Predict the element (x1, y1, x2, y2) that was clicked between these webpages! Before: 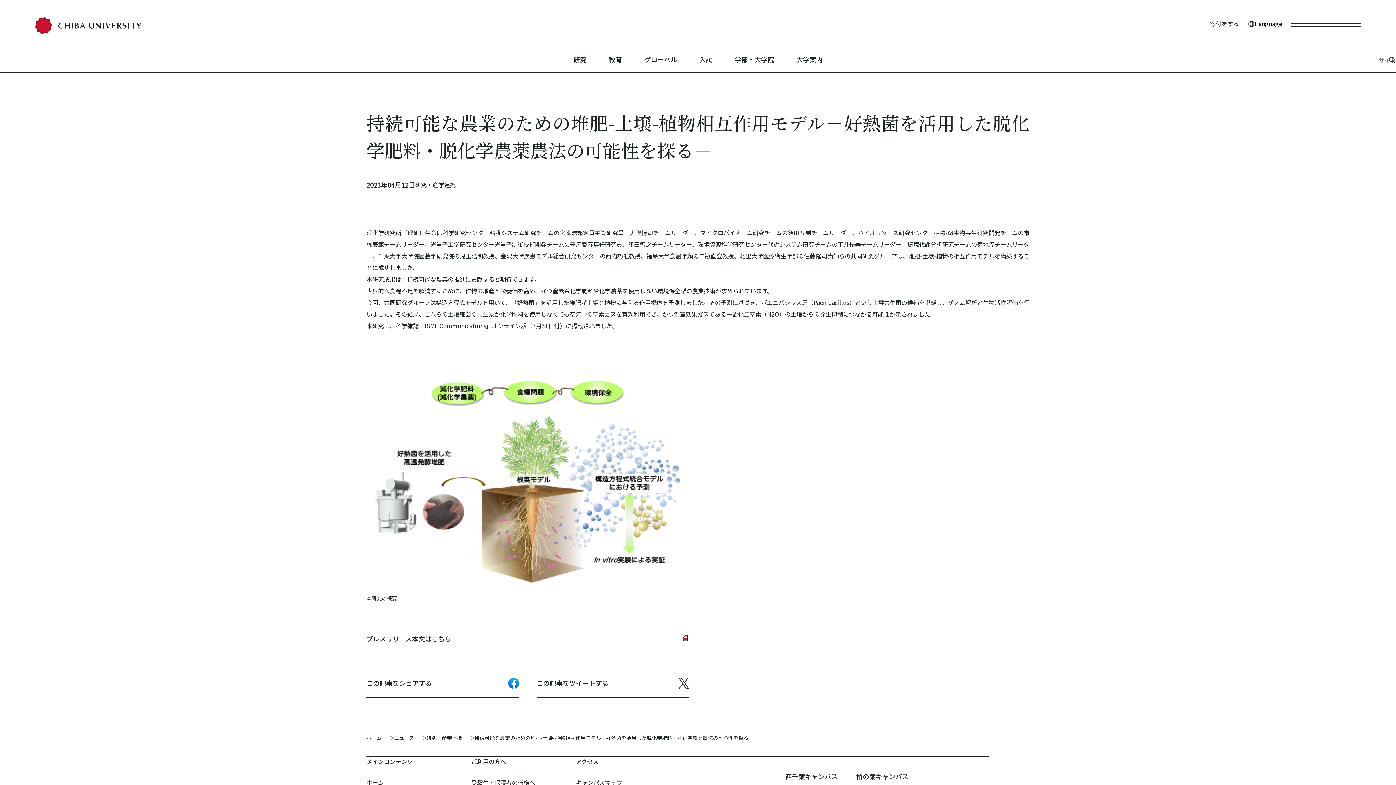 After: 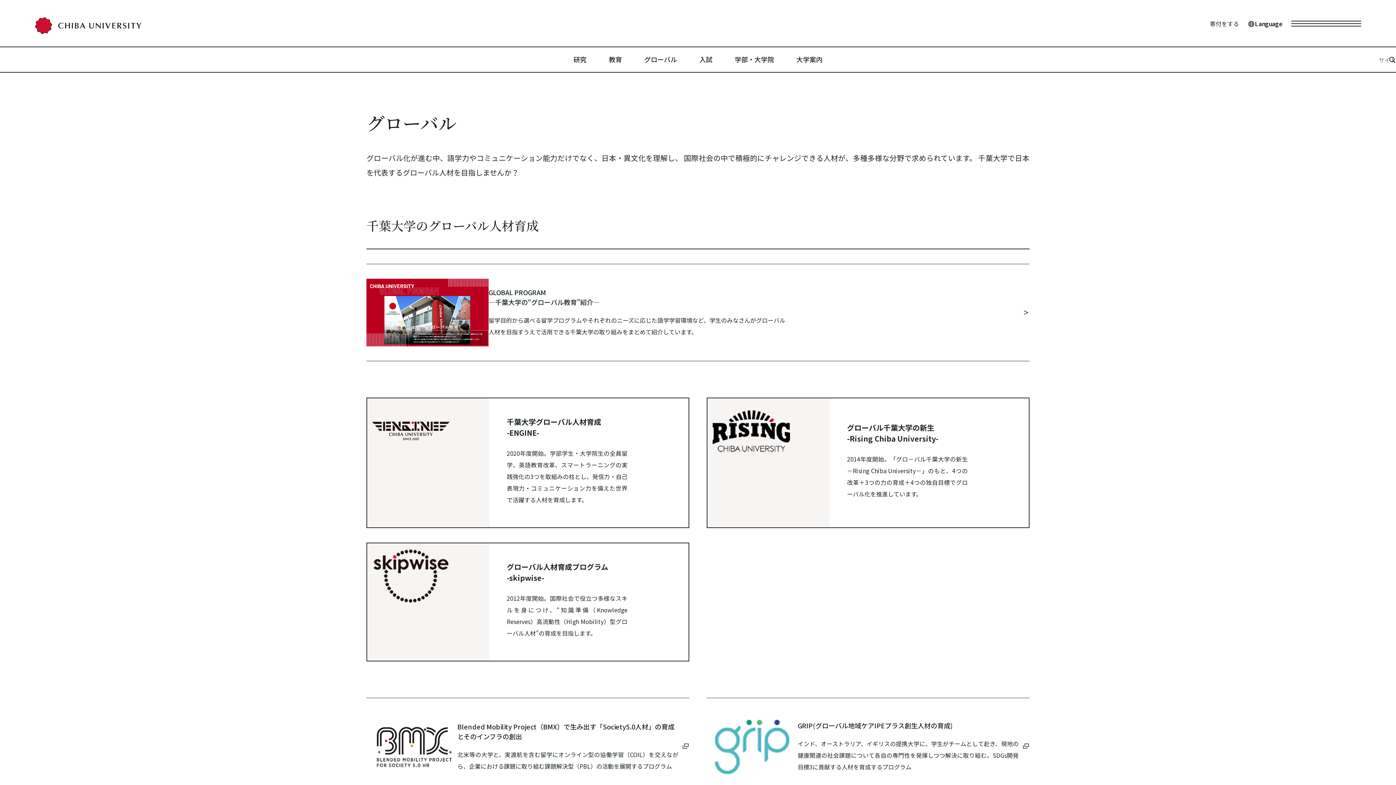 Action: label: グローバル bbox: (633, 47, 688, 71)